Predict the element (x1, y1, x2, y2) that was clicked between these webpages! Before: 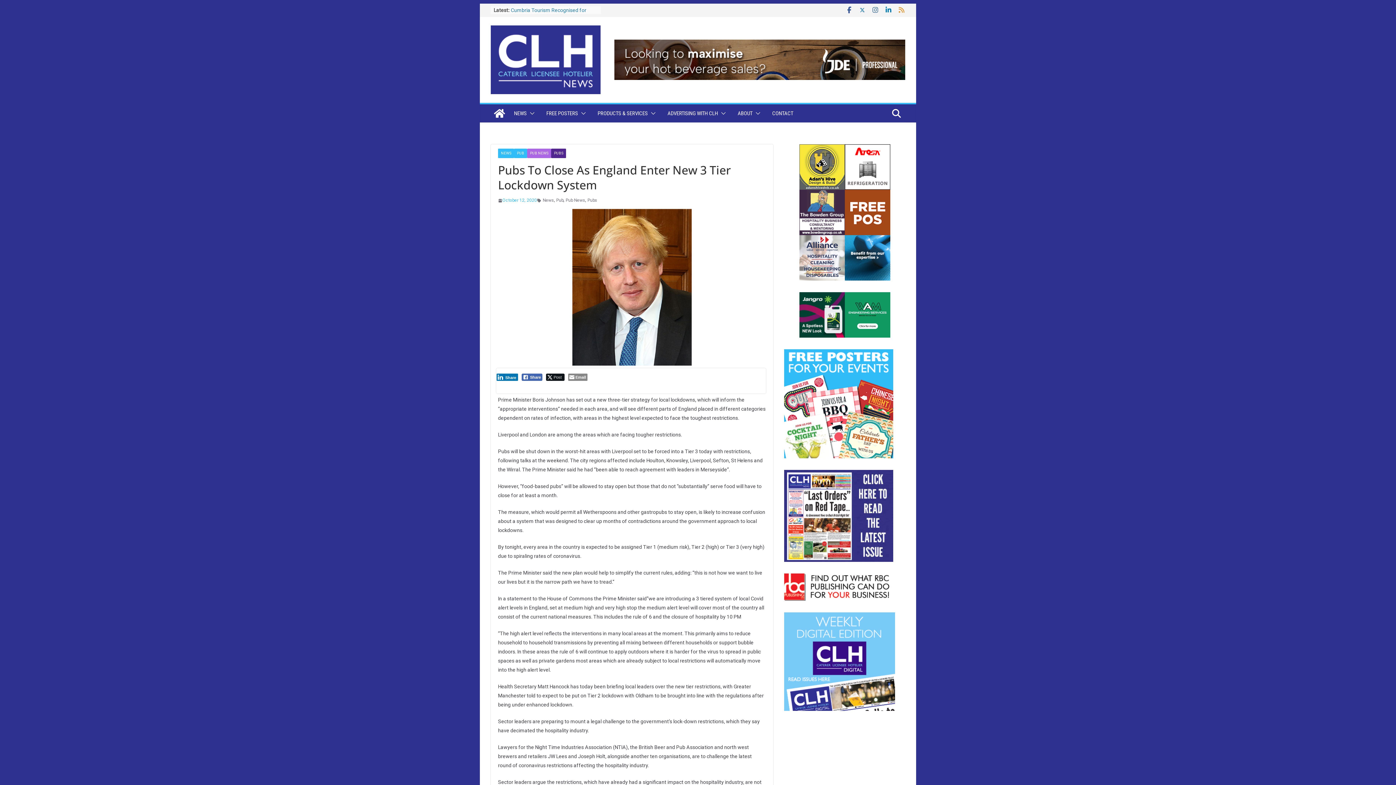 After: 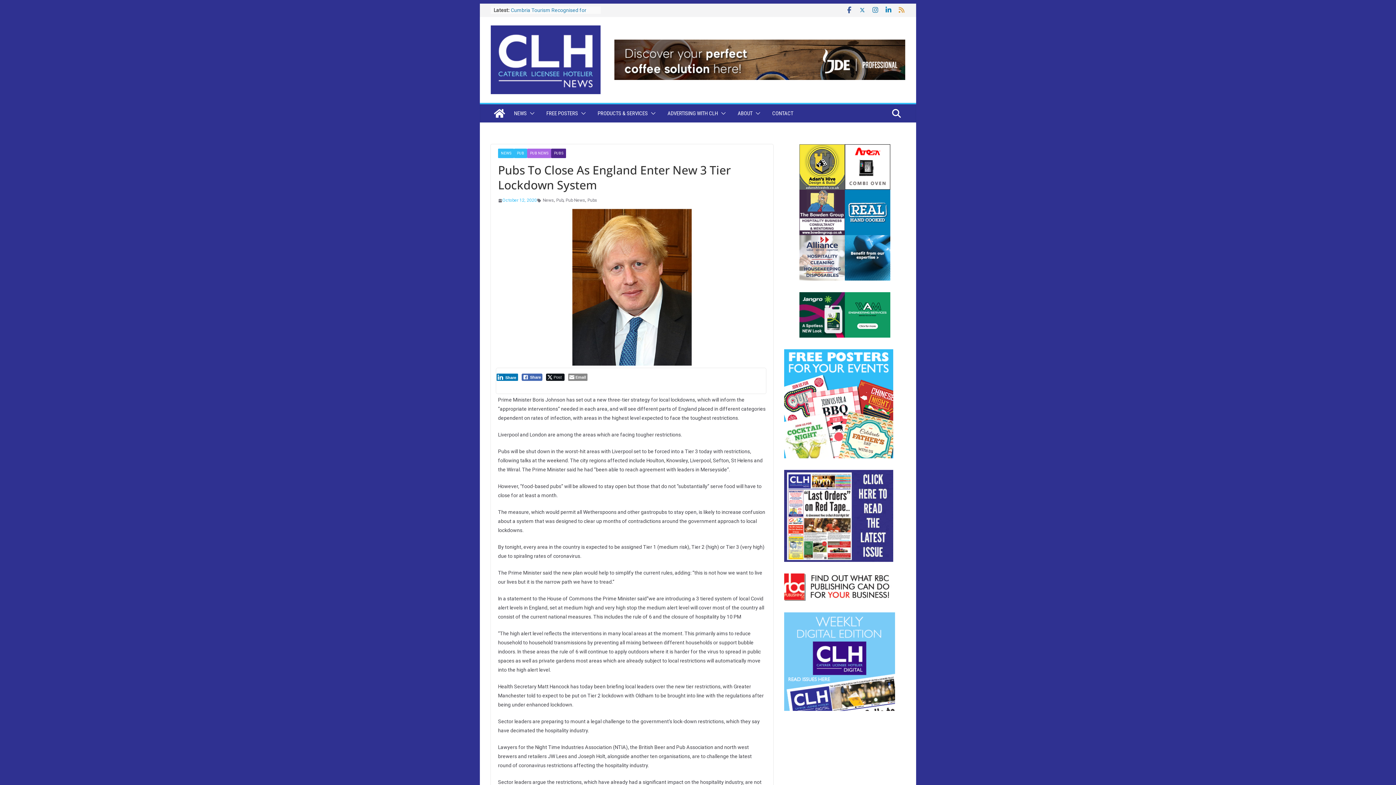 Action: bbox: (872, 6, 879, 13)